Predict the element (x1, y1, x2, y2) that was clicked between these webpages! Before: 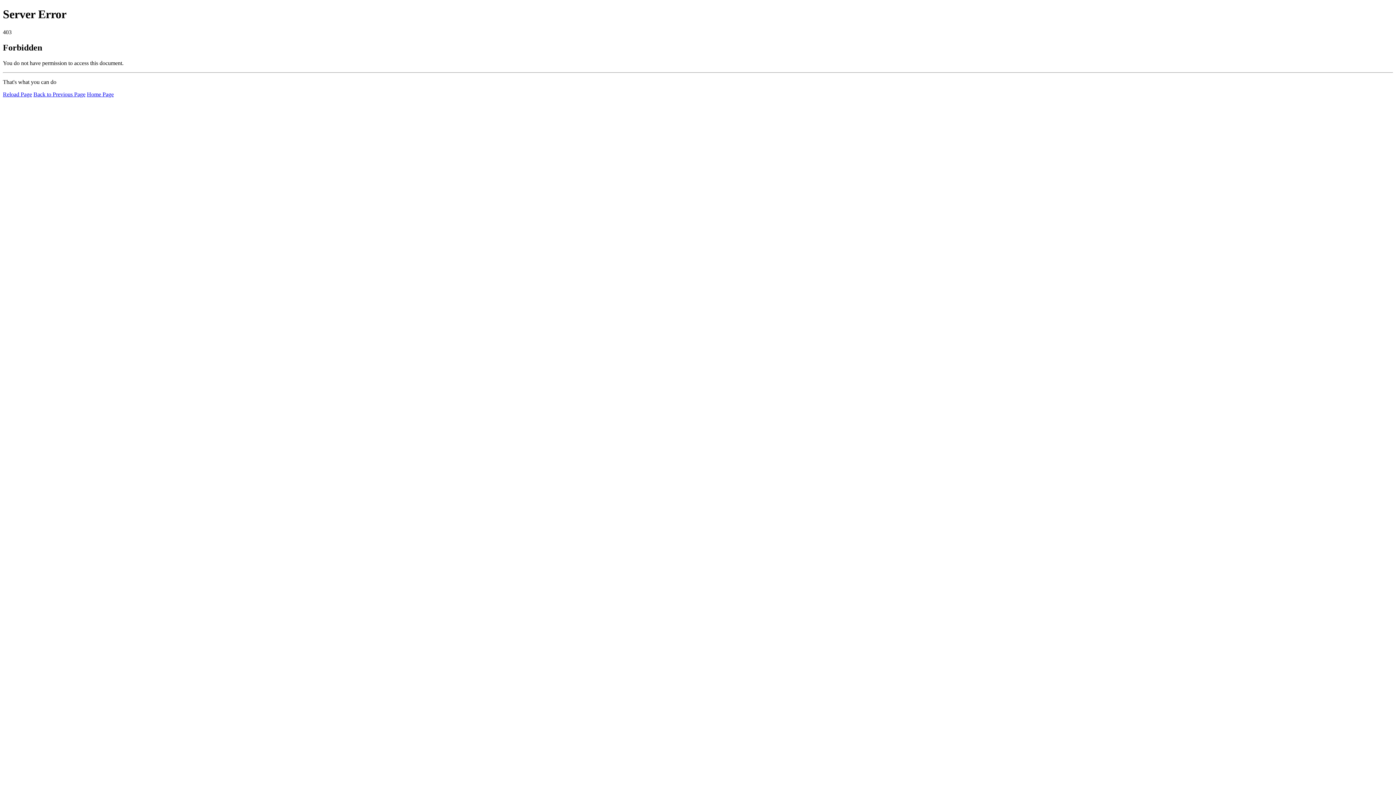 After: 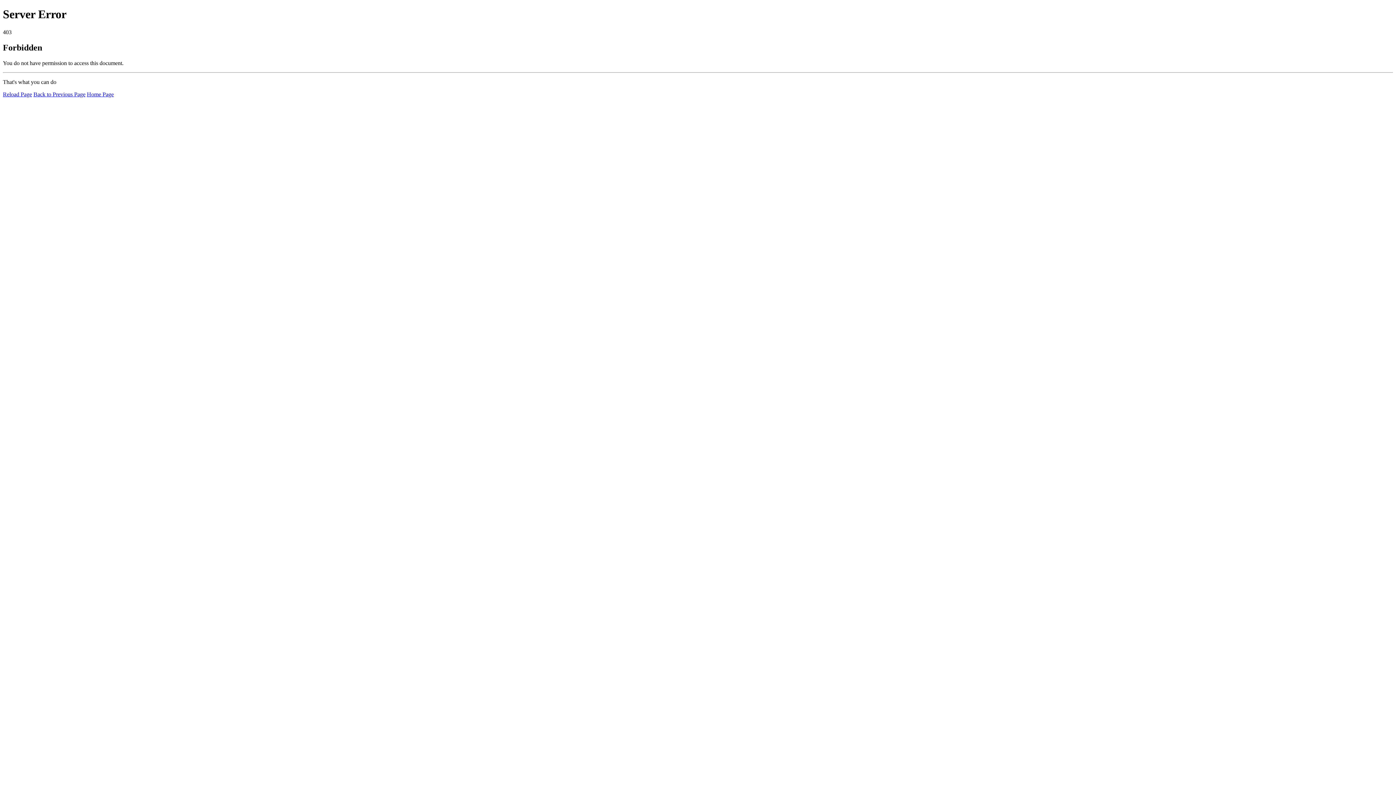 Action: label: Reload Page bbox: (2, 91, 32, 97)